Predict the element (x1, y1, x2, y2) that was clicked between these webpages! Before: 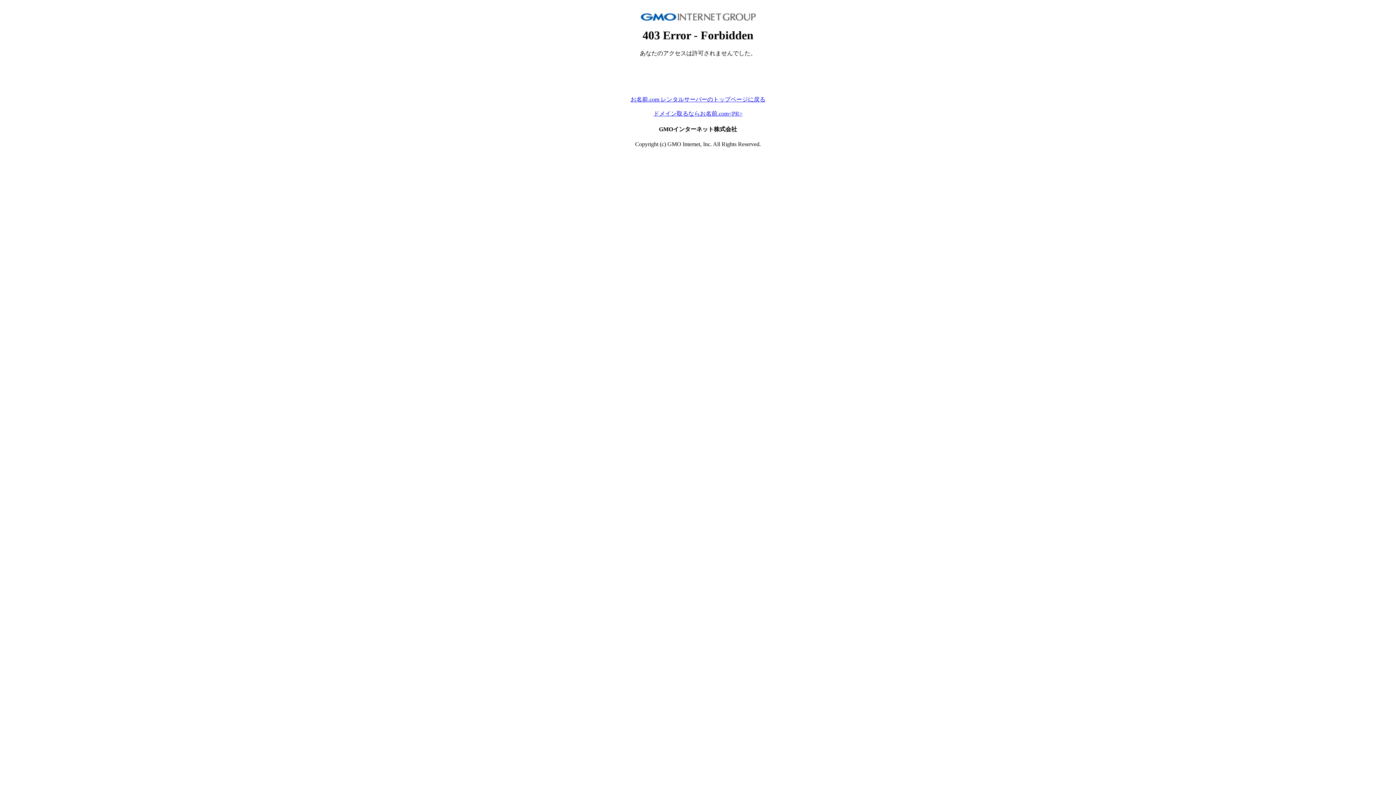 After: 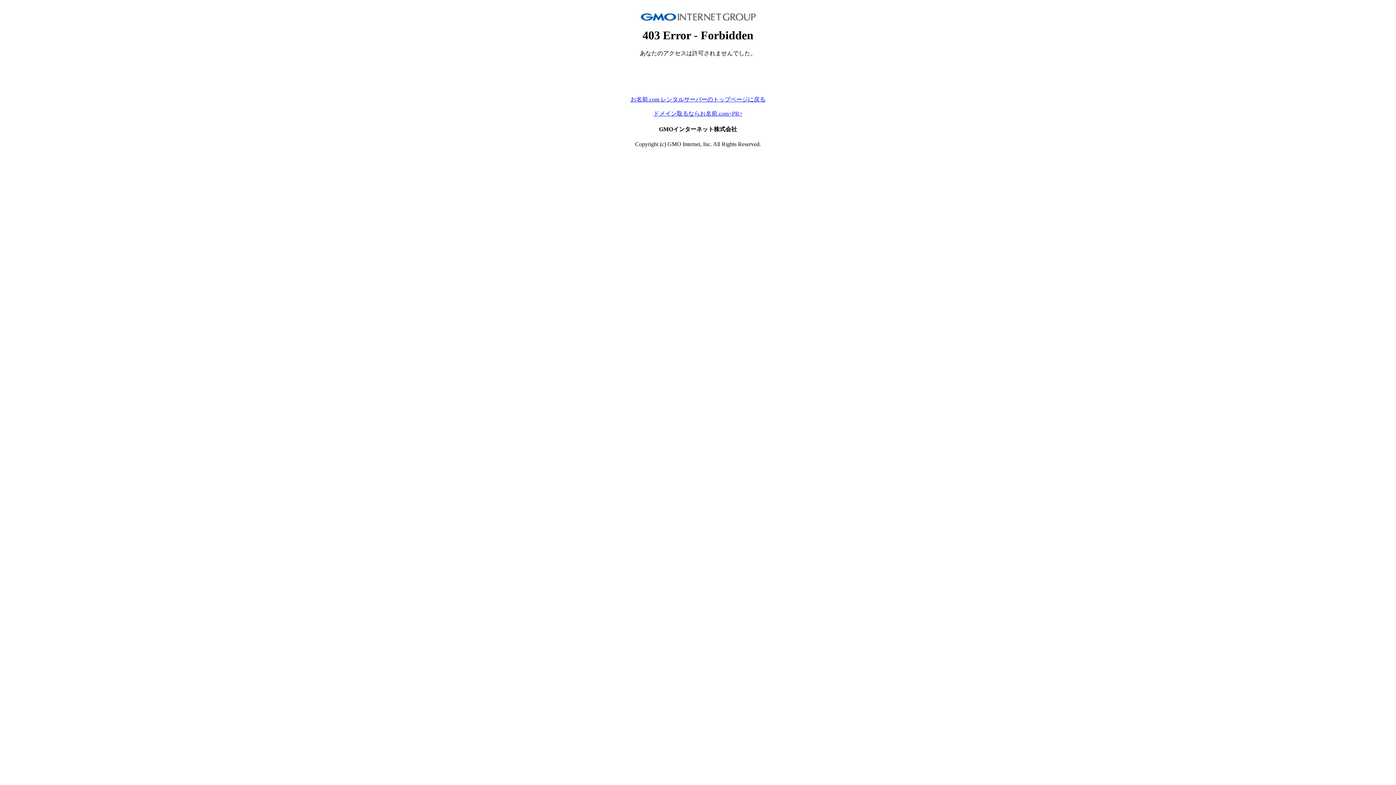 Action: bbox: (630, 96, 765, 102) label: お名前.com レンタルサーバーのトップページに戻る